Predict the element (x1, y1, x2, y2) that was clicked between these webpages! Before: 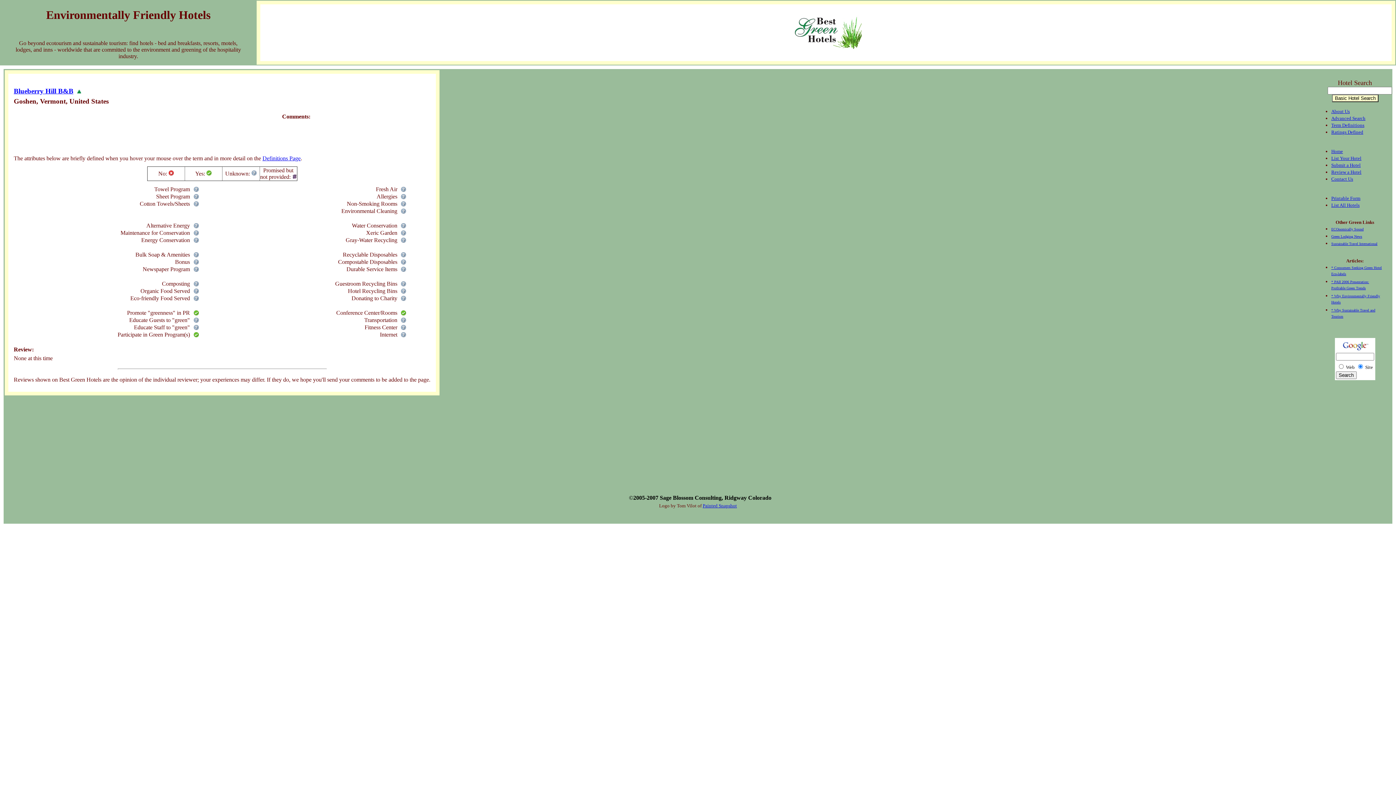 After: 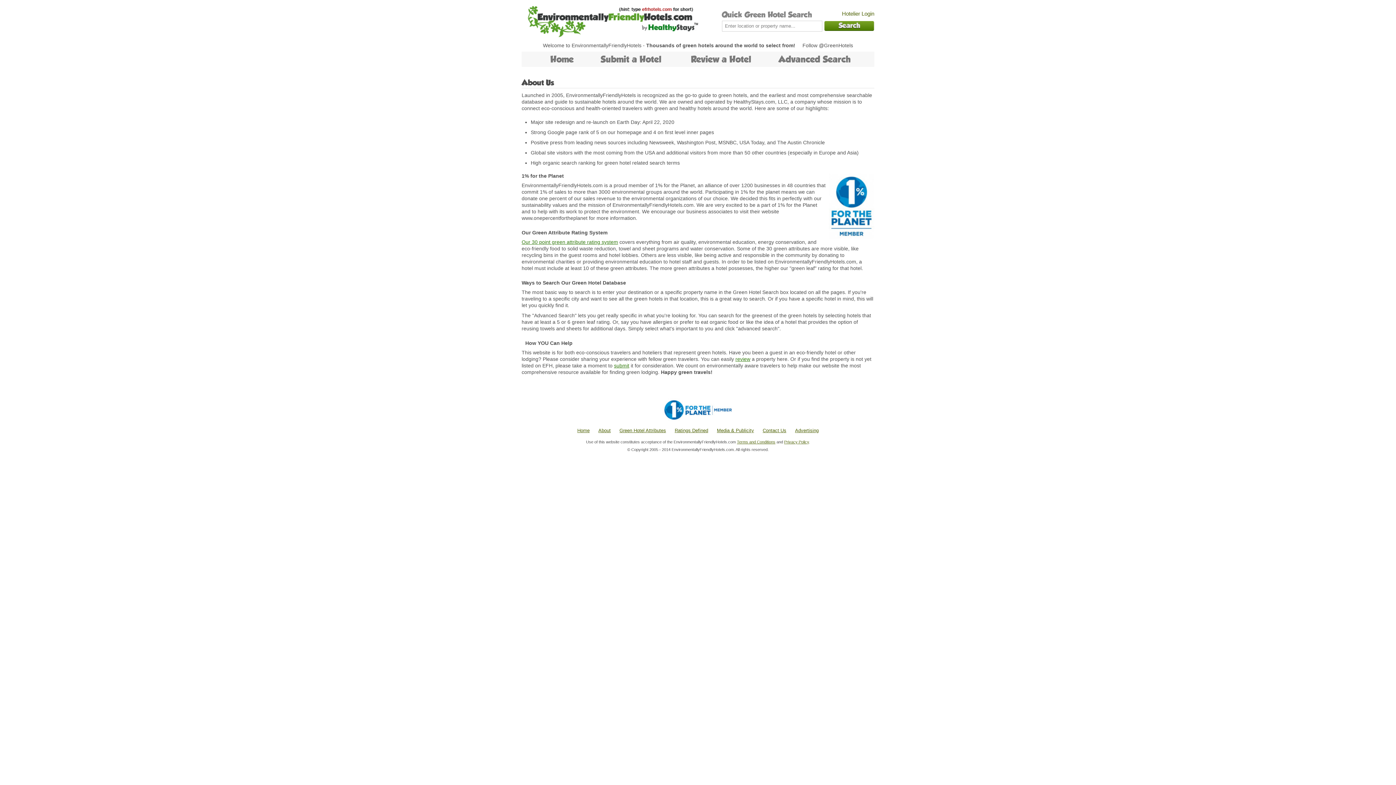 Action: label: About Us bbox: (1331, 108, 1350, 114)